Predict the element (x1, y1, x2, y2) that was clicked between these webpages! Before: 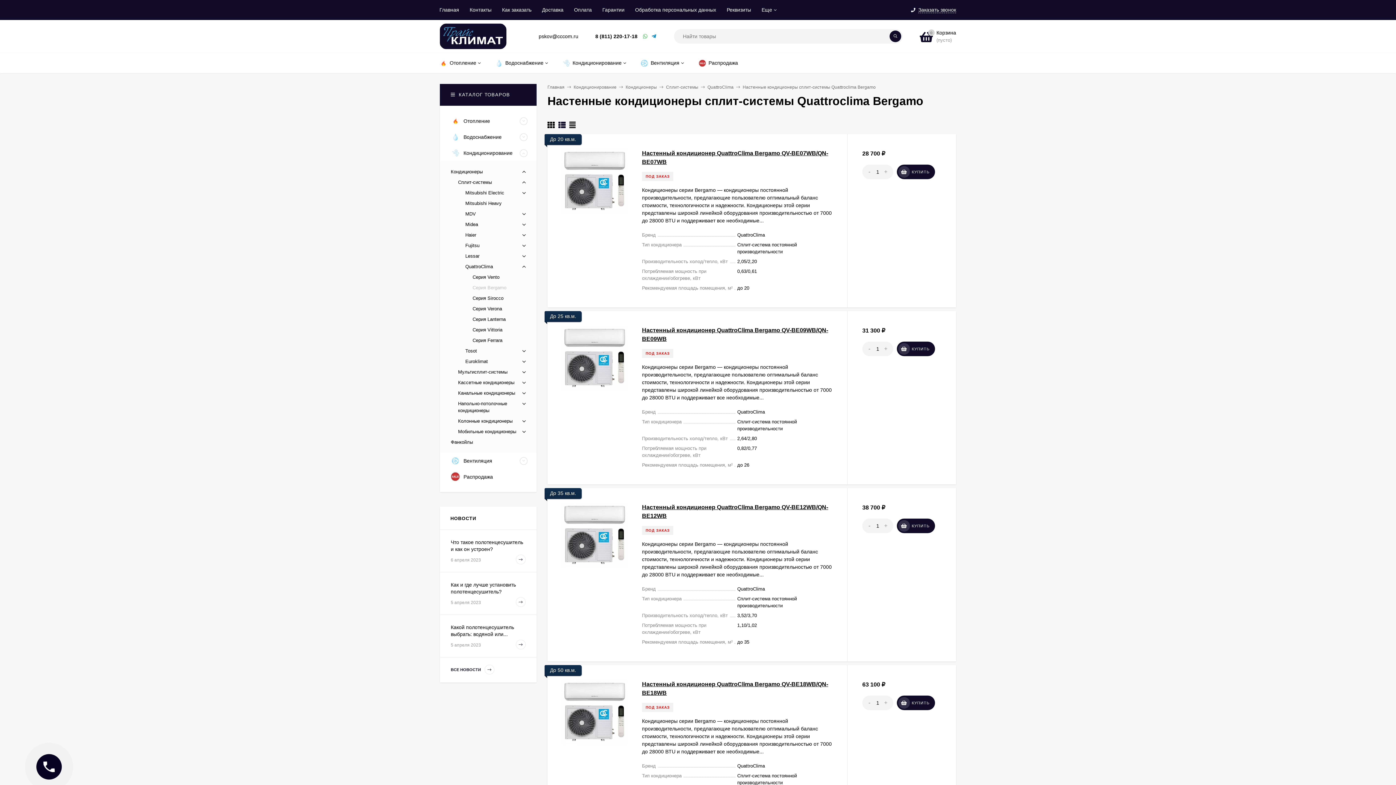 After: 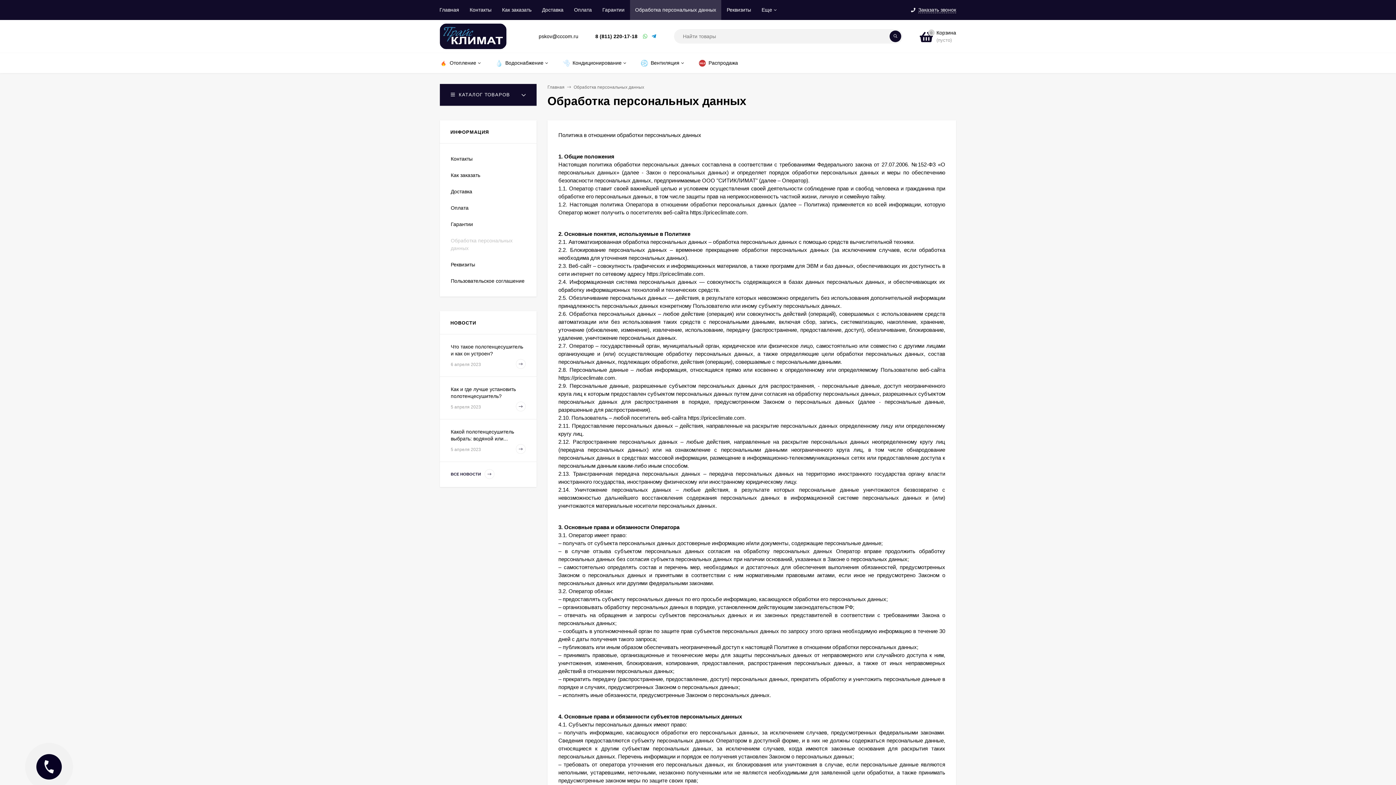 Action: label: Обработка персональных данных bbox: (635, 0, 716, 20)